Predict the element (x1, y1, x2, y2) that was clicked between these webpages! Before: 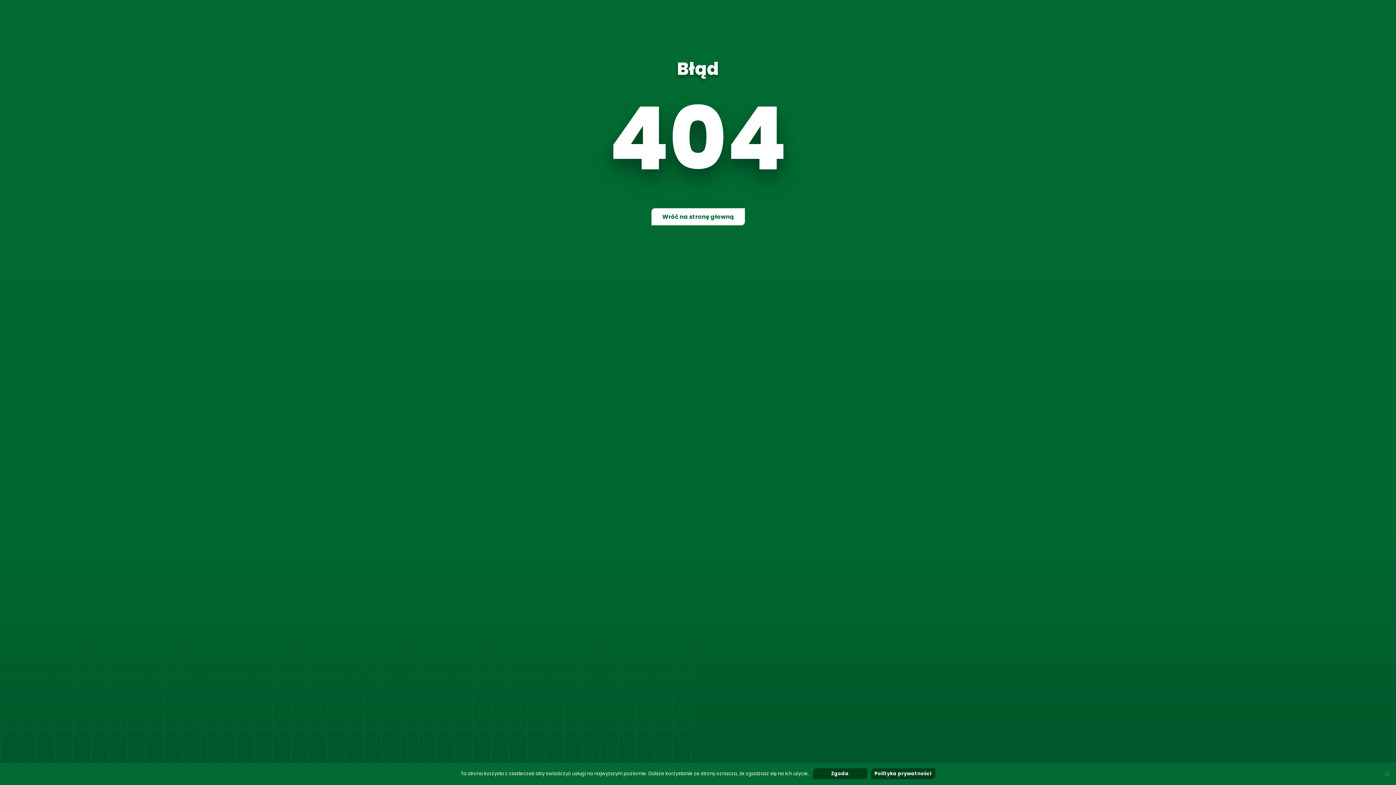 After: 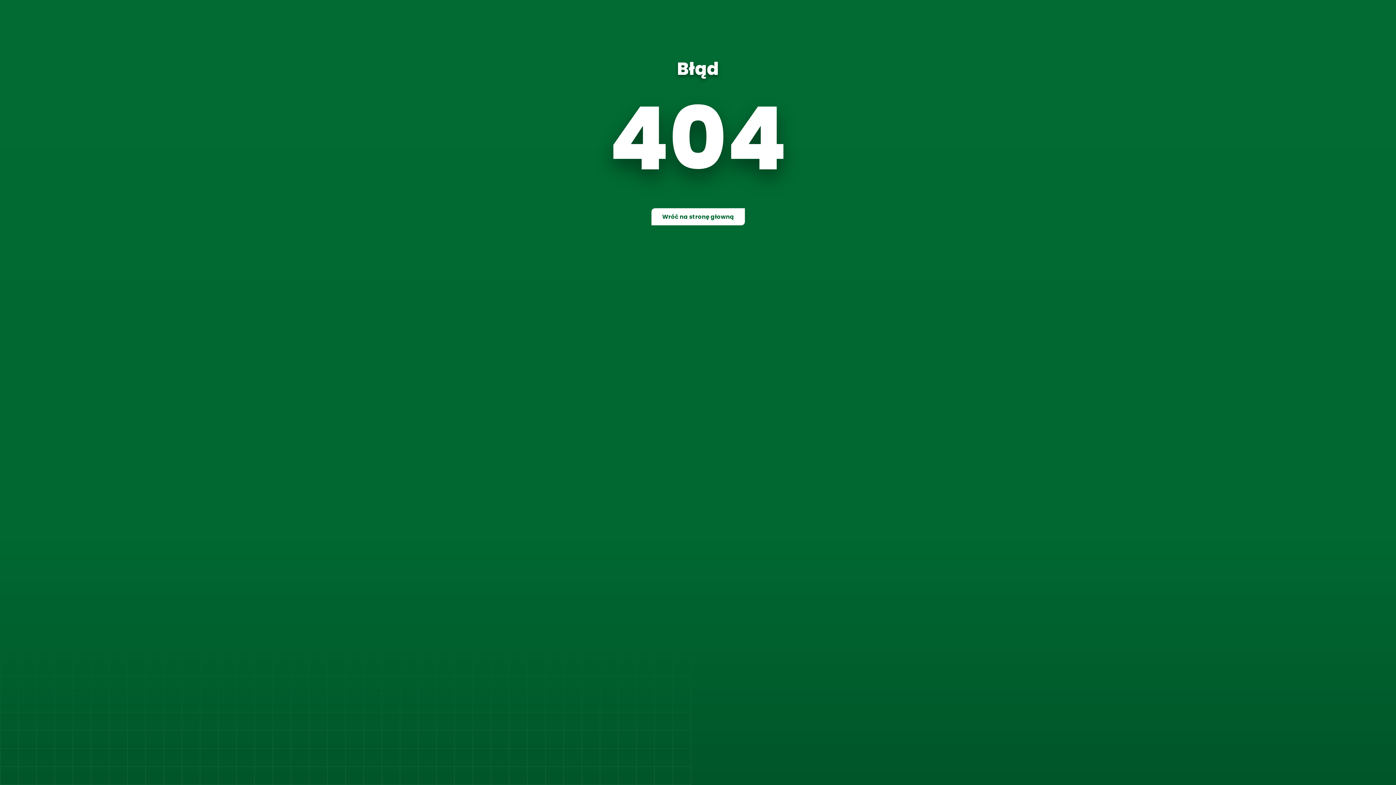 Action: bbox: (812, 768, 867, 779) label: Zgoda